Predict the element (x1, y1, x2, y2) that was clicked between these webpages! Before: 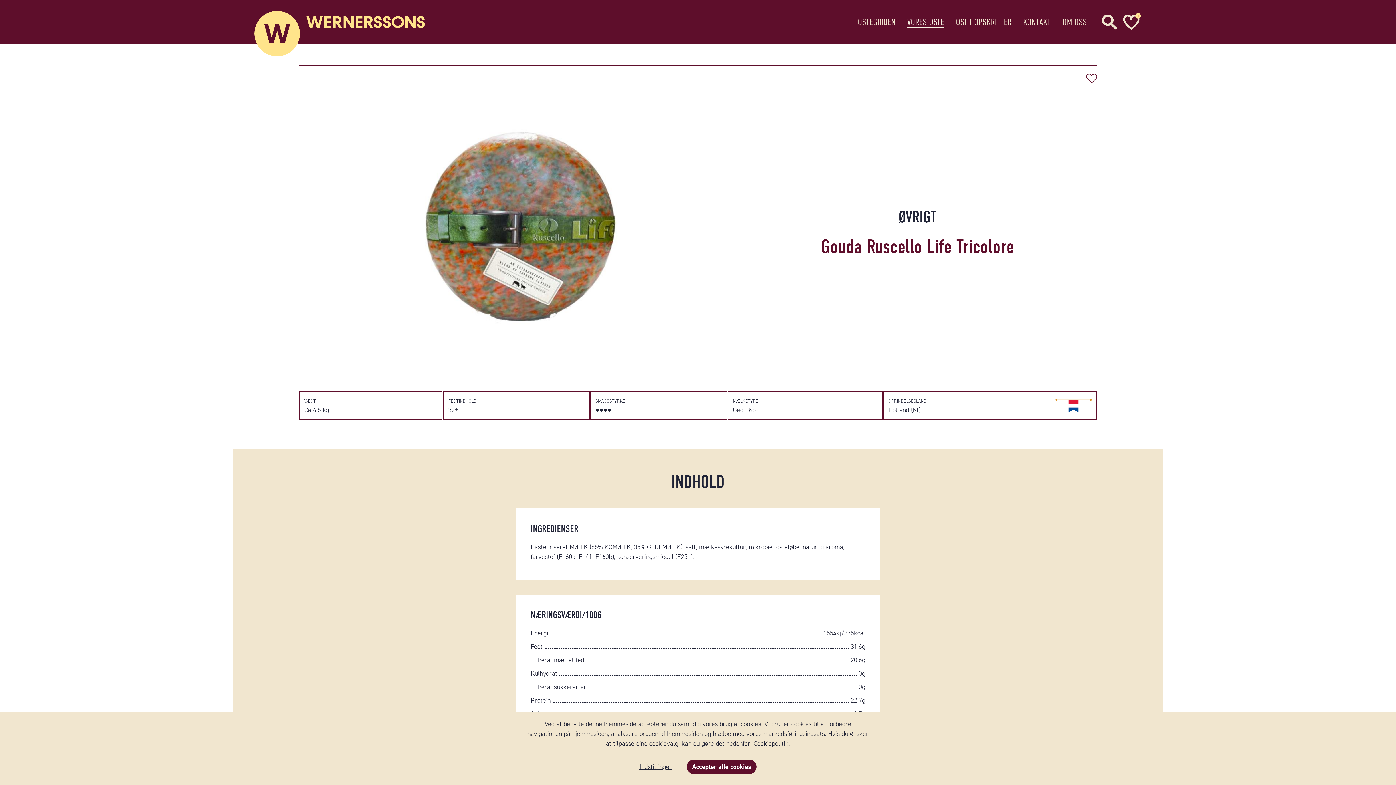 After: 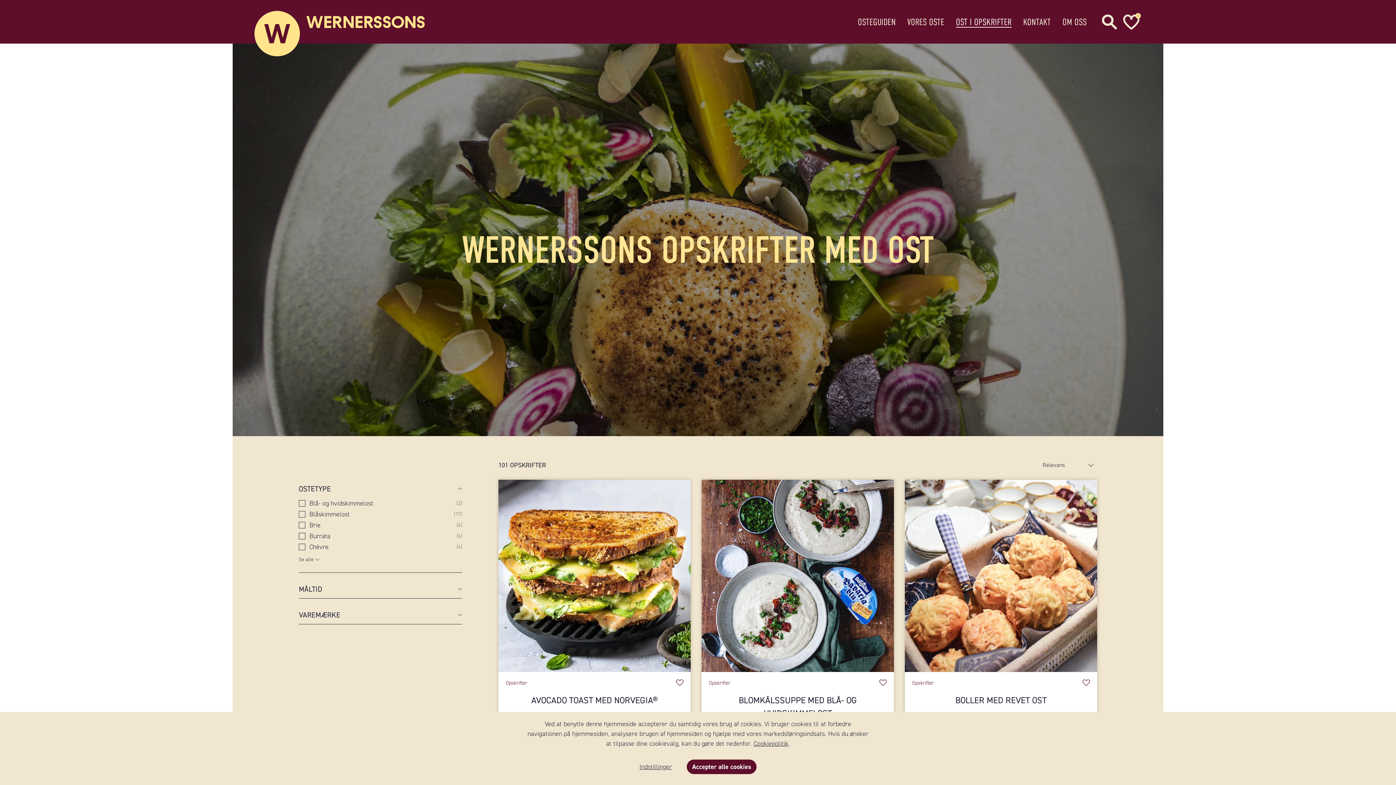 Action: bbox: (956, 16, 1011, 27) label: OST I OPSKRIFTER